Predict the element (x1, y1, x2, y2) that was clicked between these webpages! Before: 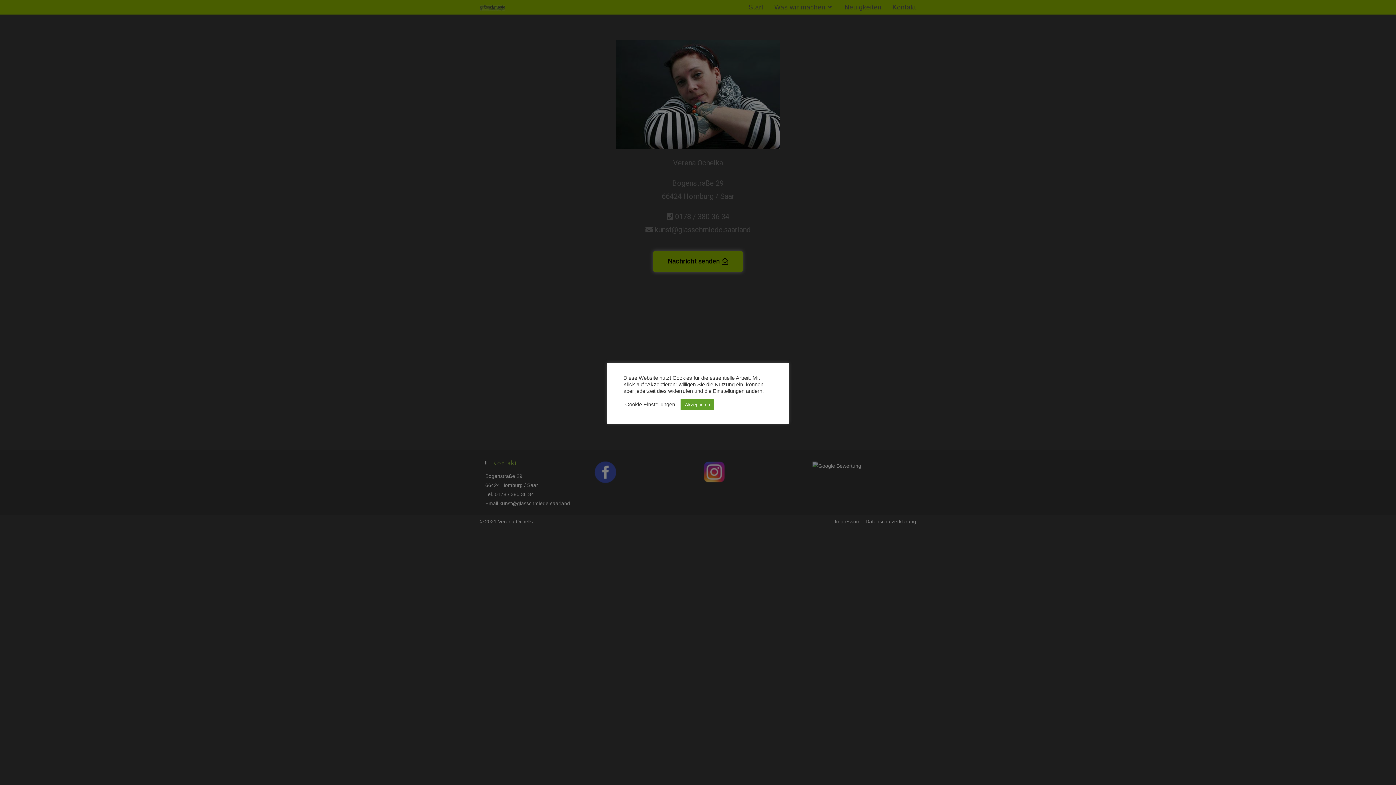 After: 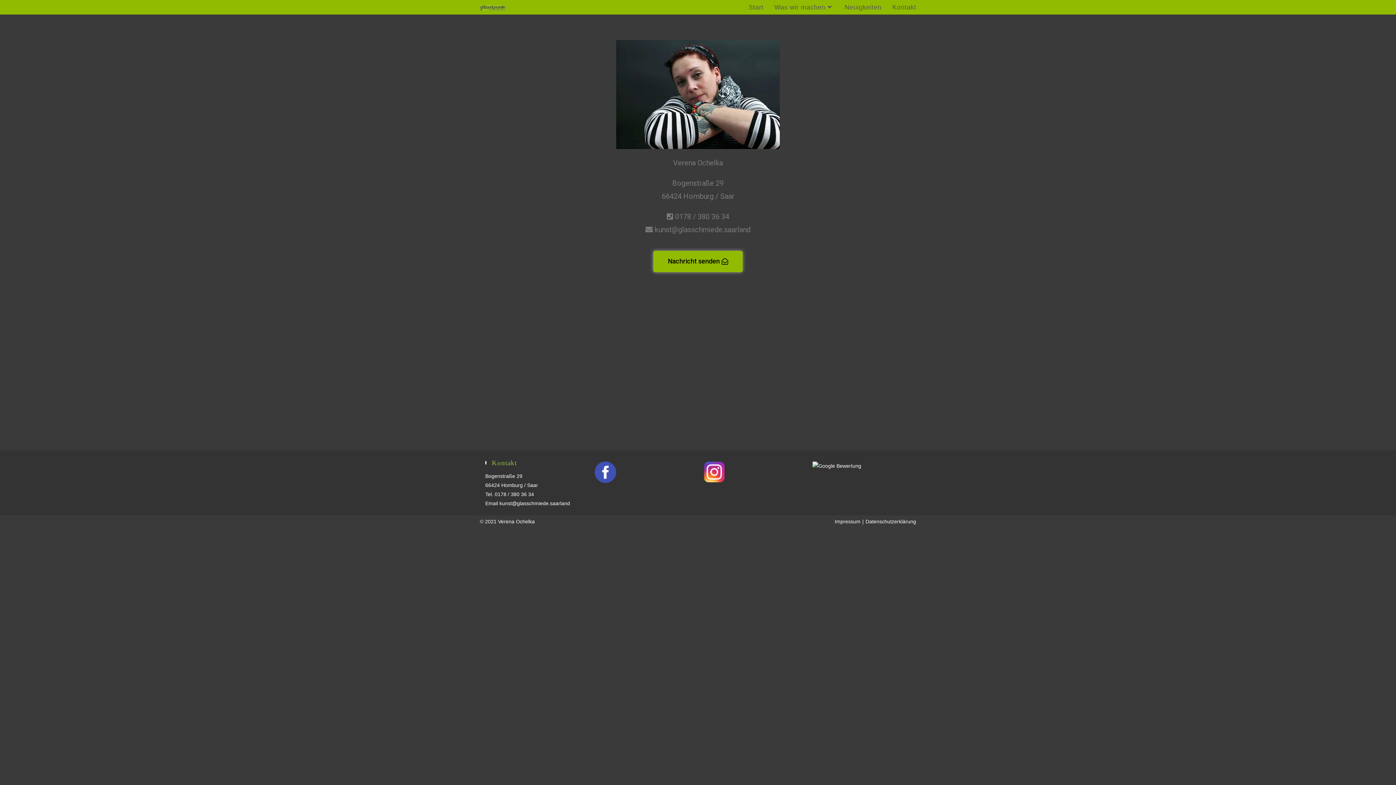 Action: label: Akzeptieren bbox: (680, 399, 714, 410)